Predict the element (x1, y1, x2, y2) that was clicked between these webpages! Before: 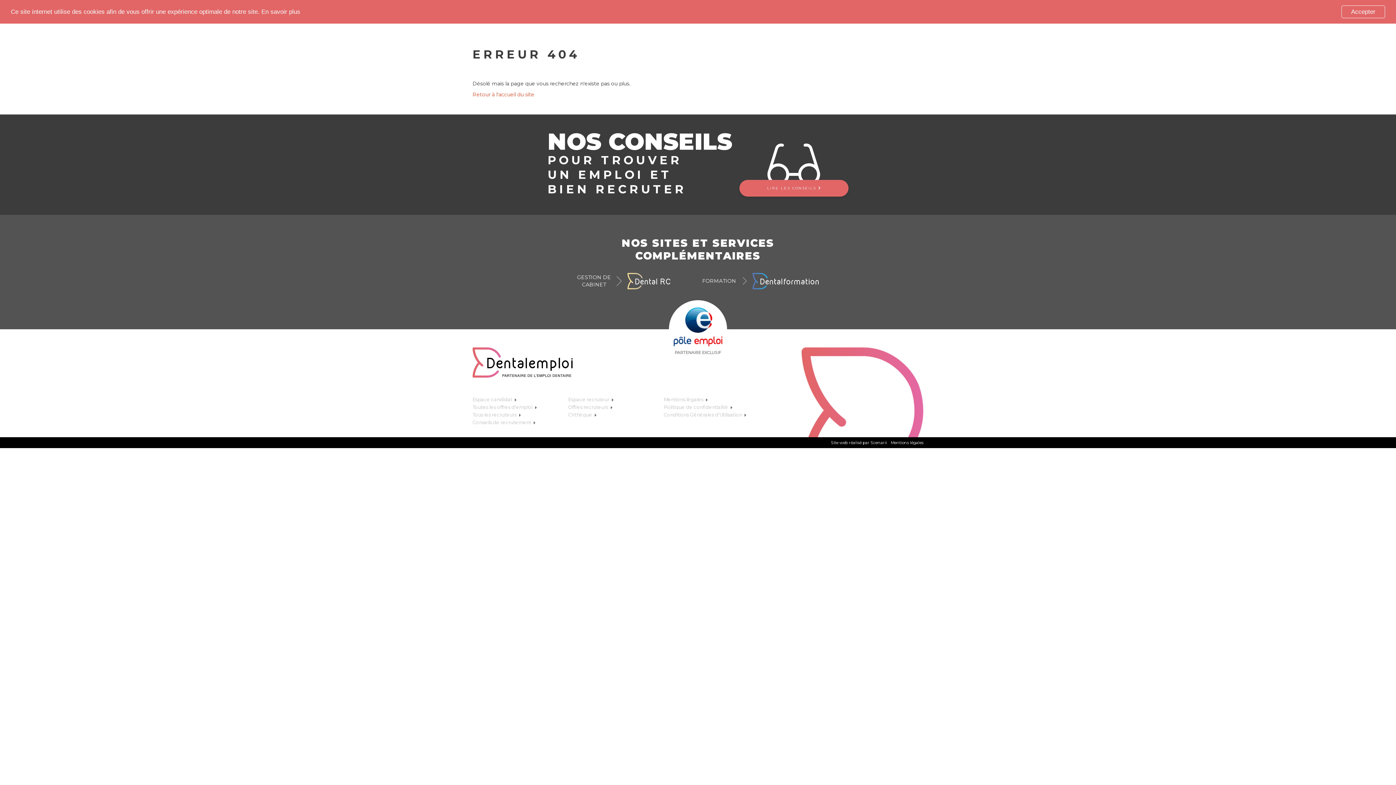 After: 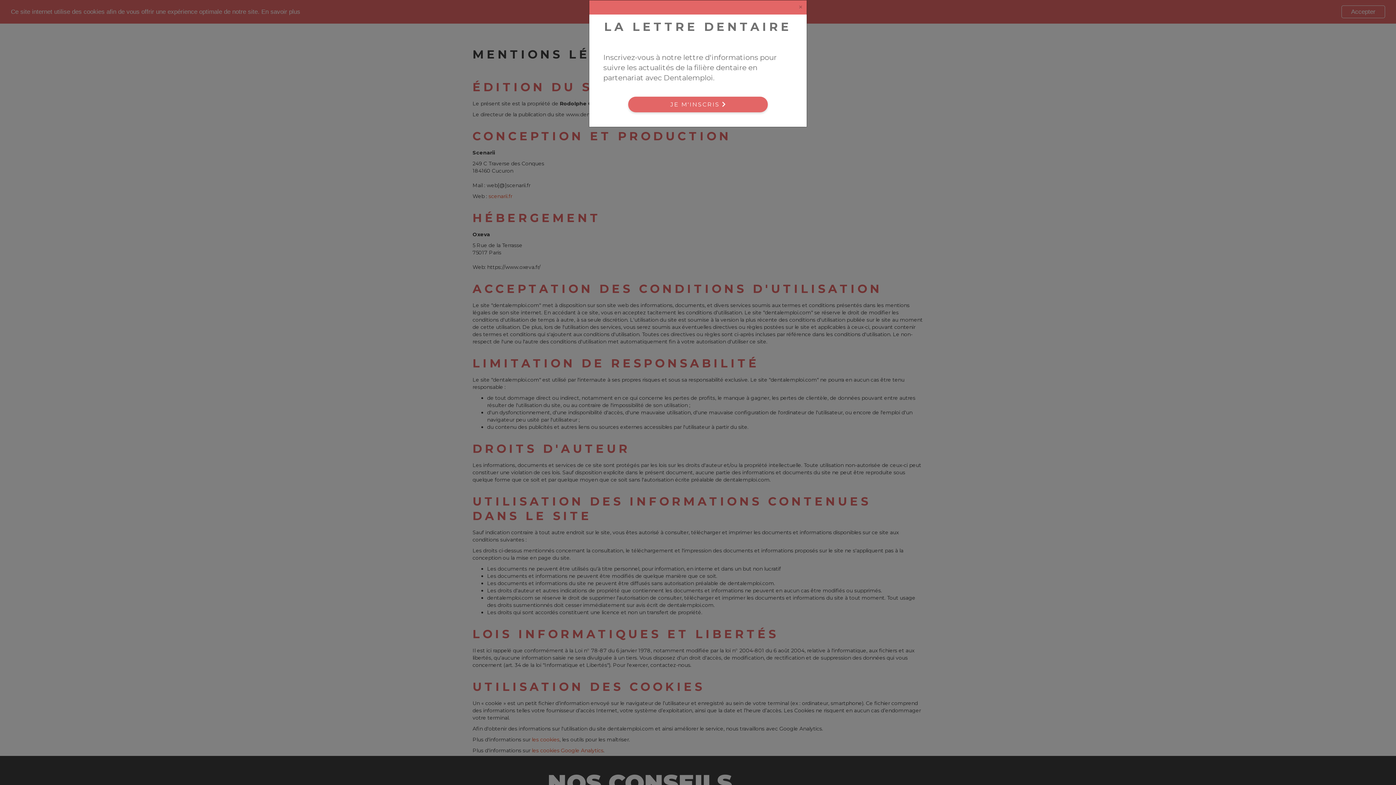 Action: label: Mentions légales bbox: (664, 396, 754, 403)